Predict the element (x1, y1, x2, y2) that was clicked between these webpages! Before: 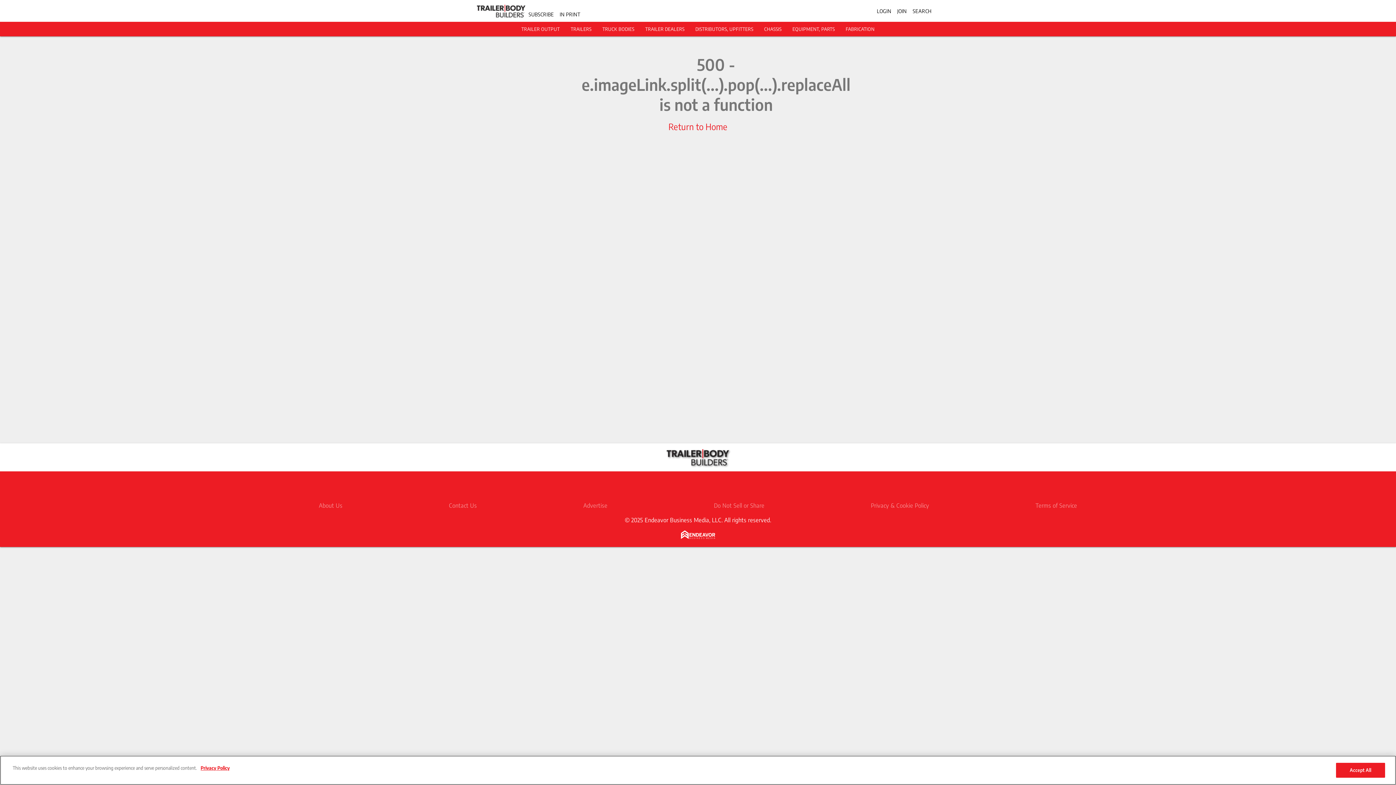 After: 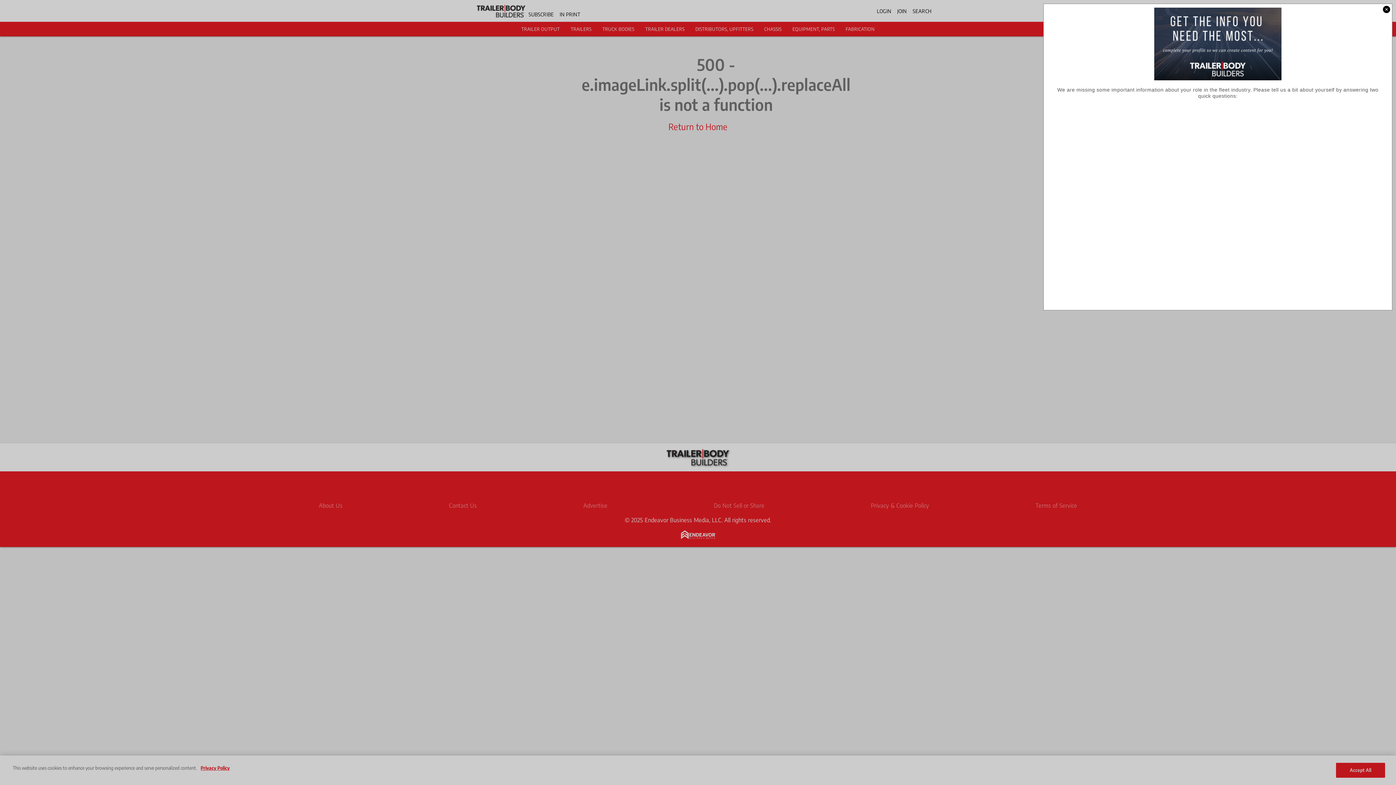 Action: bbox: (871, 502, 929, 509) label: Privacy & Cookie Policy